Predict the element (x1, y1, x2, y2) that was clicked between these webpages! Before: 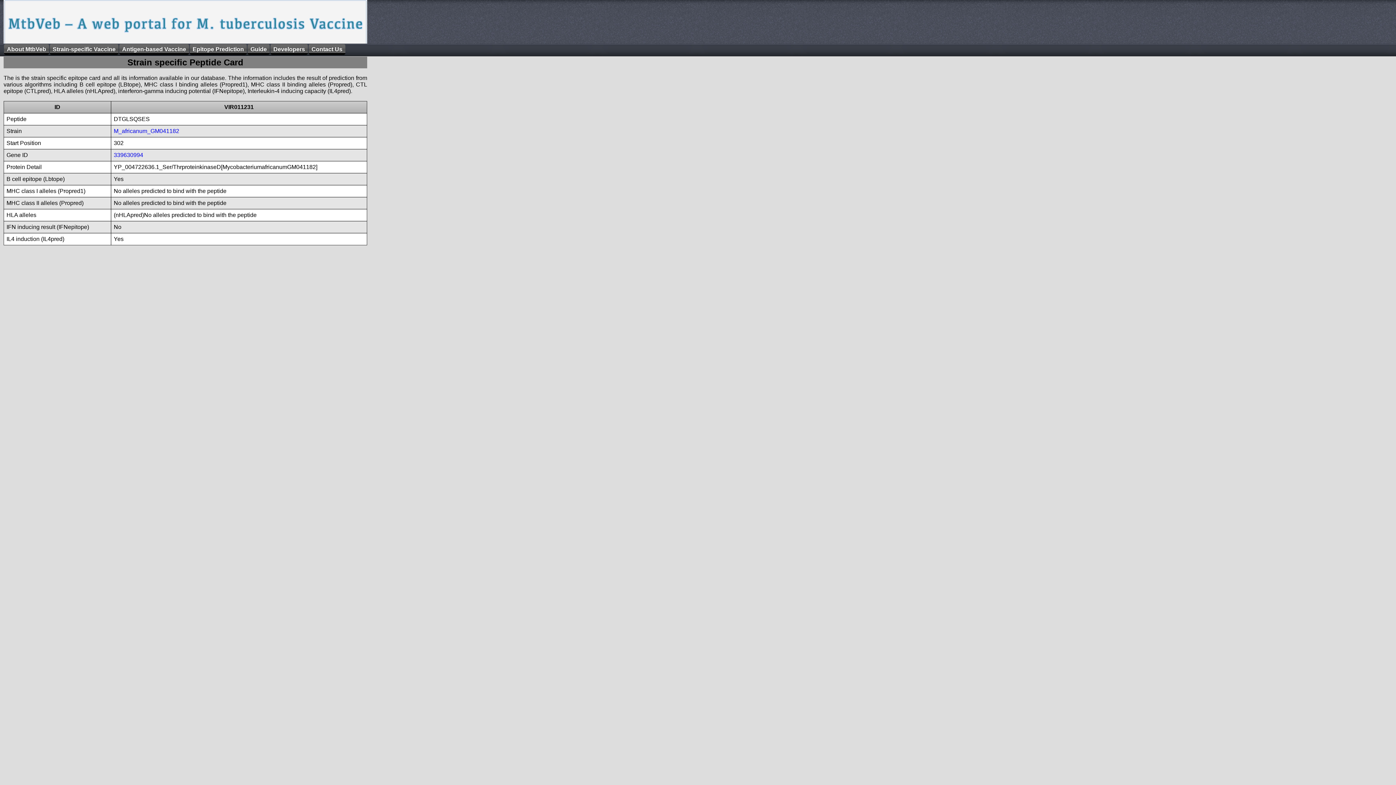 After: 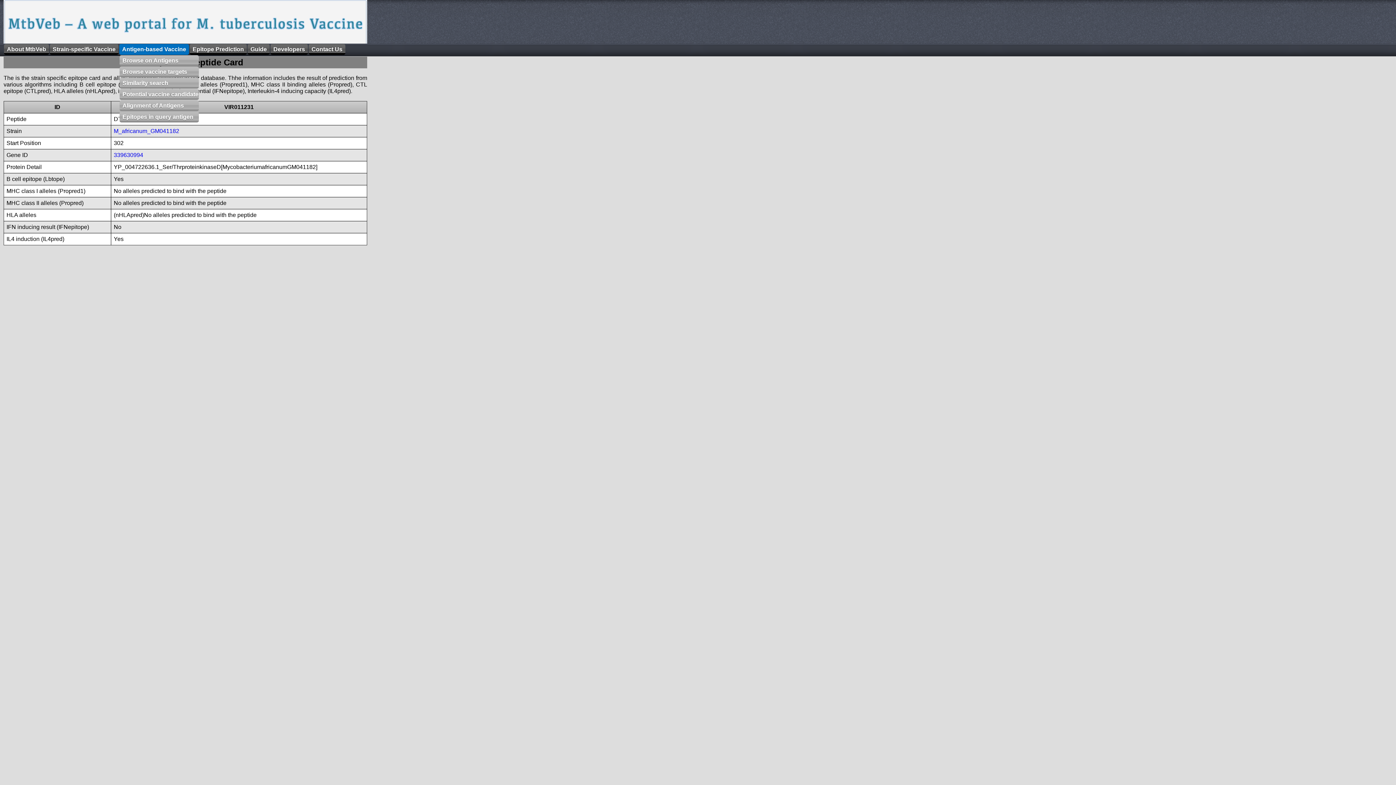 Action: label: Antigen-based Vaccine bbox: (119, 44, 189, 54)